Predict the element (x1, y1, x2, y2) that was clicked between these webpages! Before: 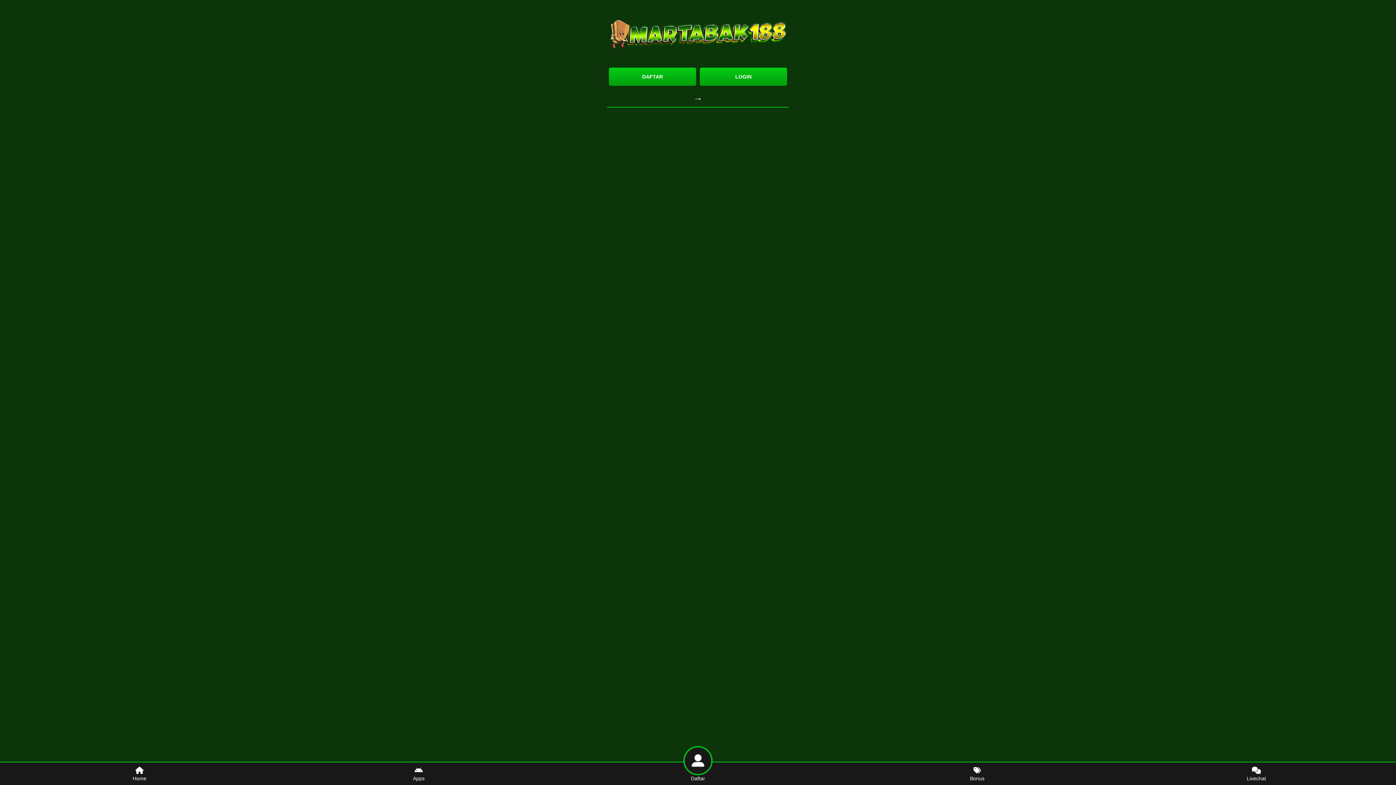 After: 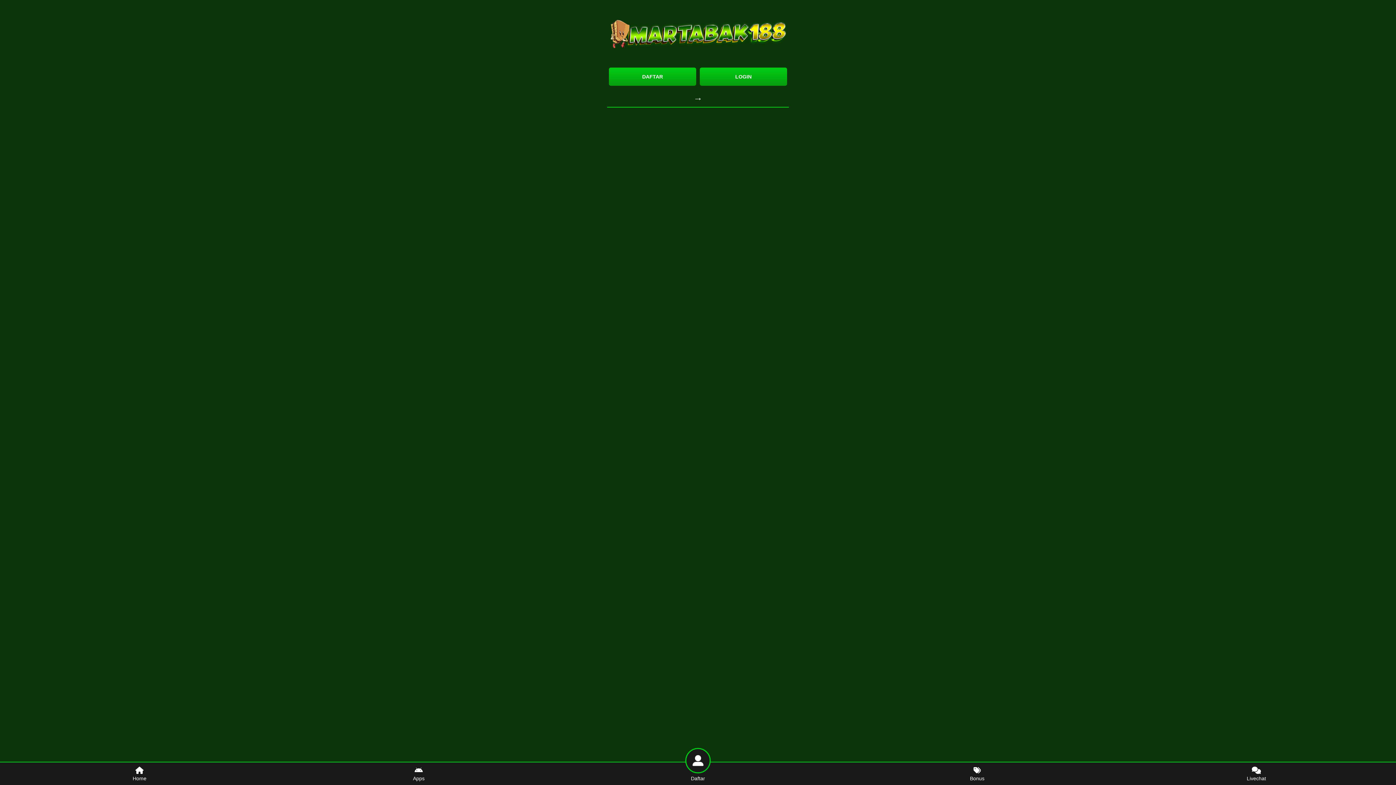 Action: label: Livechat bbox: (1117, 762, 1396, 785)